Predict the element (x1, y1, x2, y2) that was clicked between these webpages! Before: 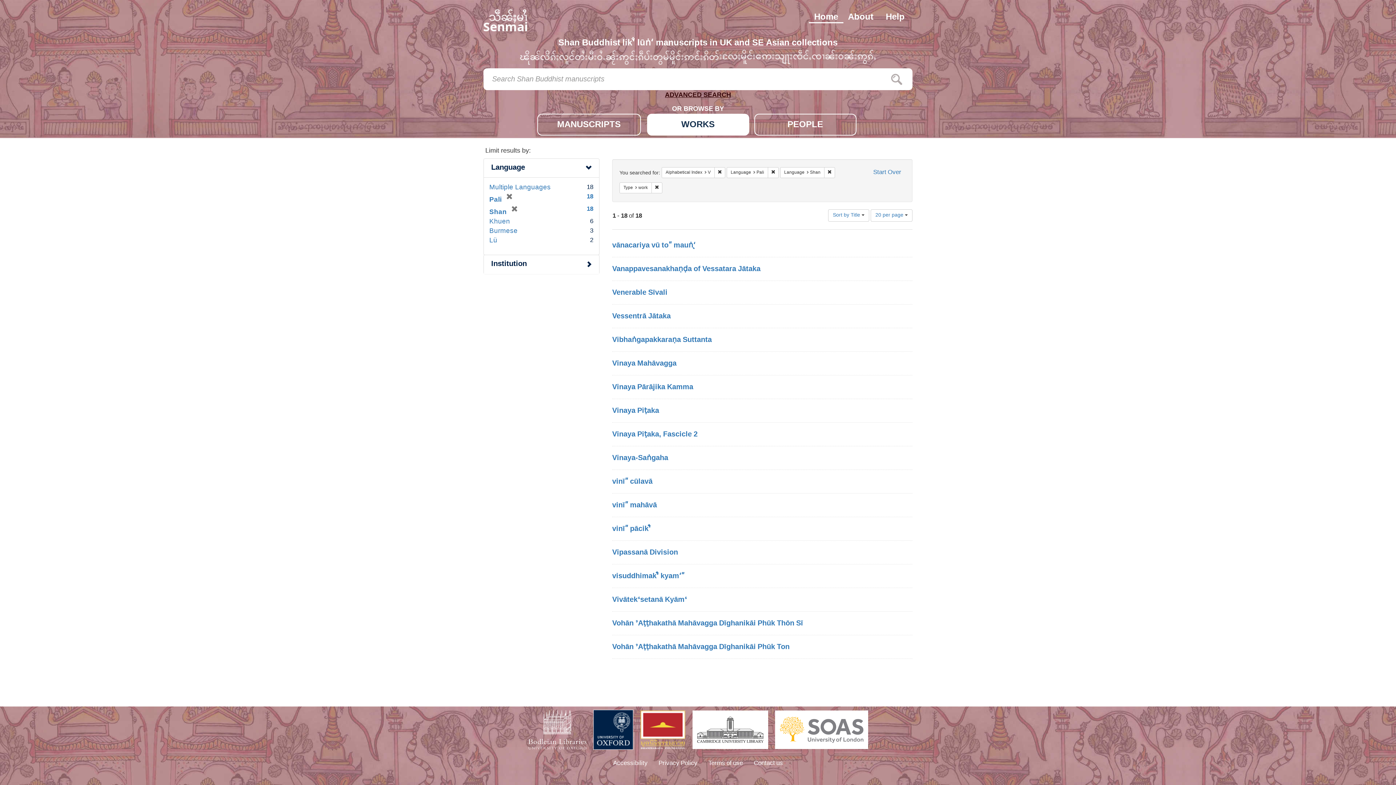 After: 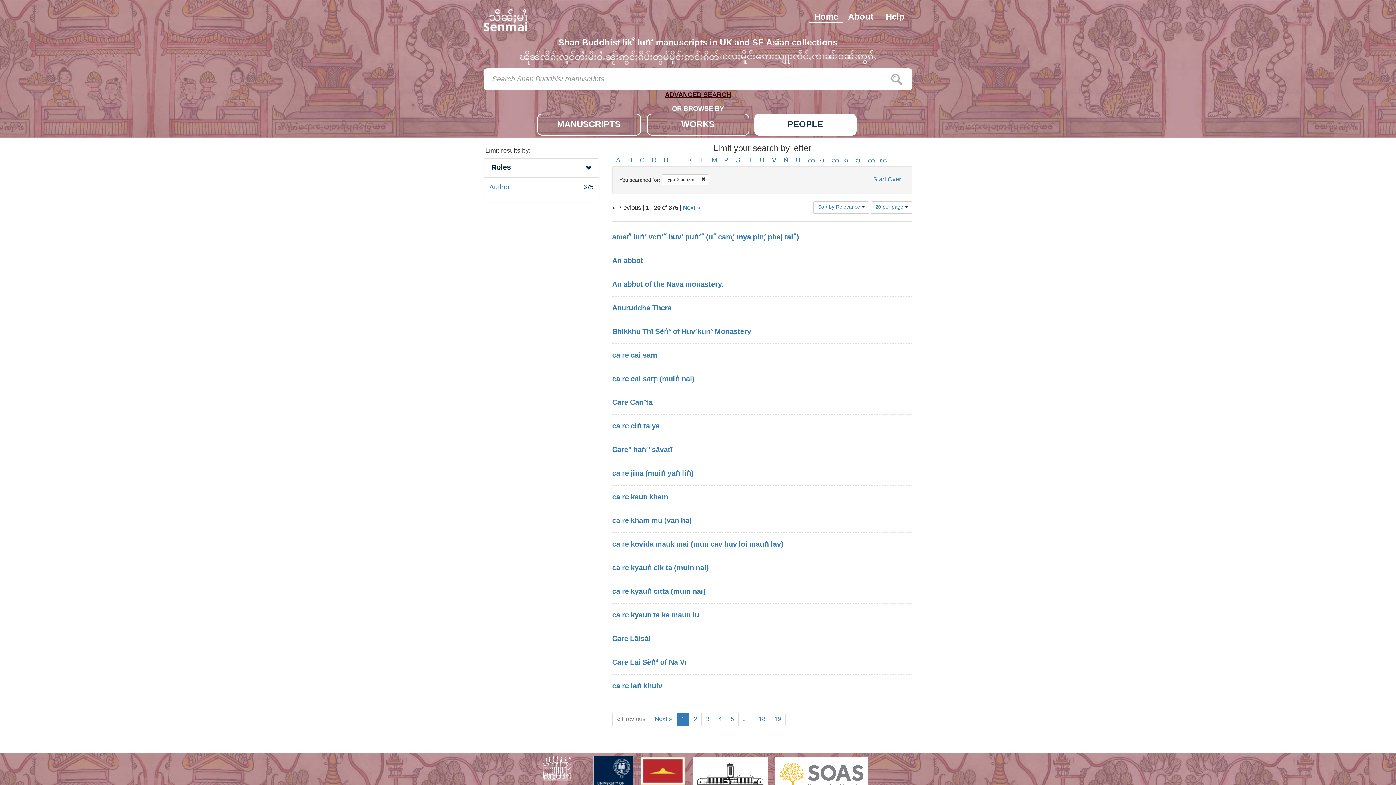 Action: label: PEOPLE bbox: (754, 113, 856, 135)